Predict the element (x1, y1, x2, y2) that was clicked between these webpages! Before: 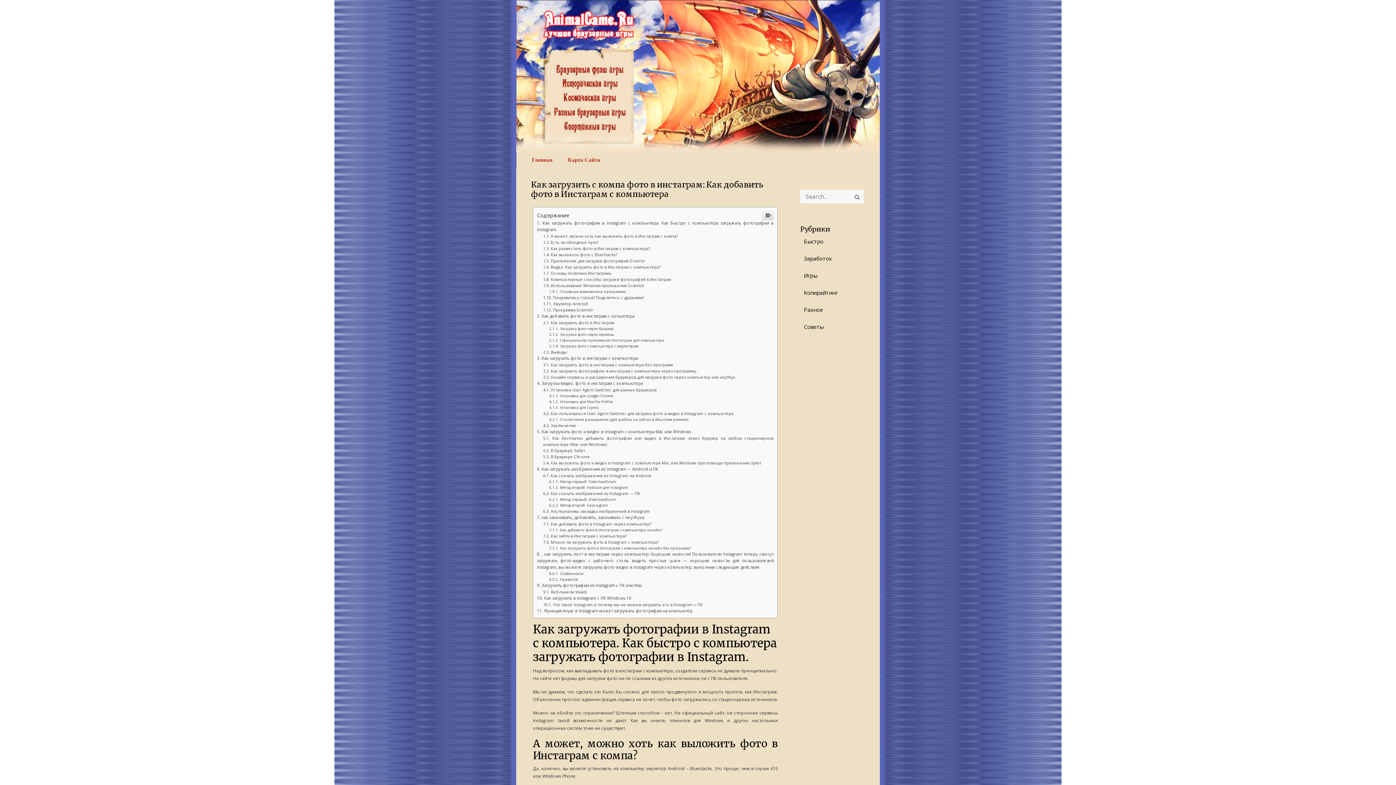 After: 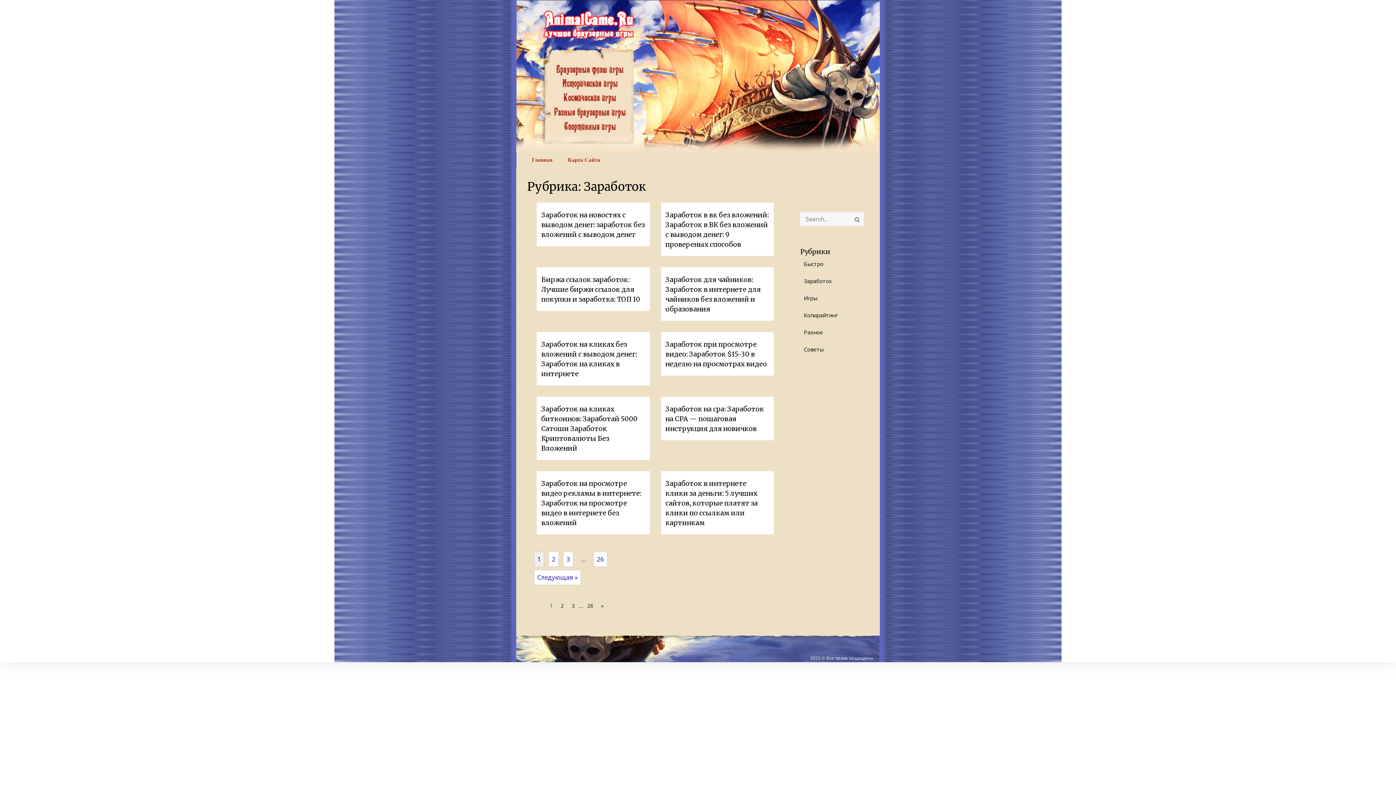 Action: bbox: (804, 255, 831, 262) label: Заработок